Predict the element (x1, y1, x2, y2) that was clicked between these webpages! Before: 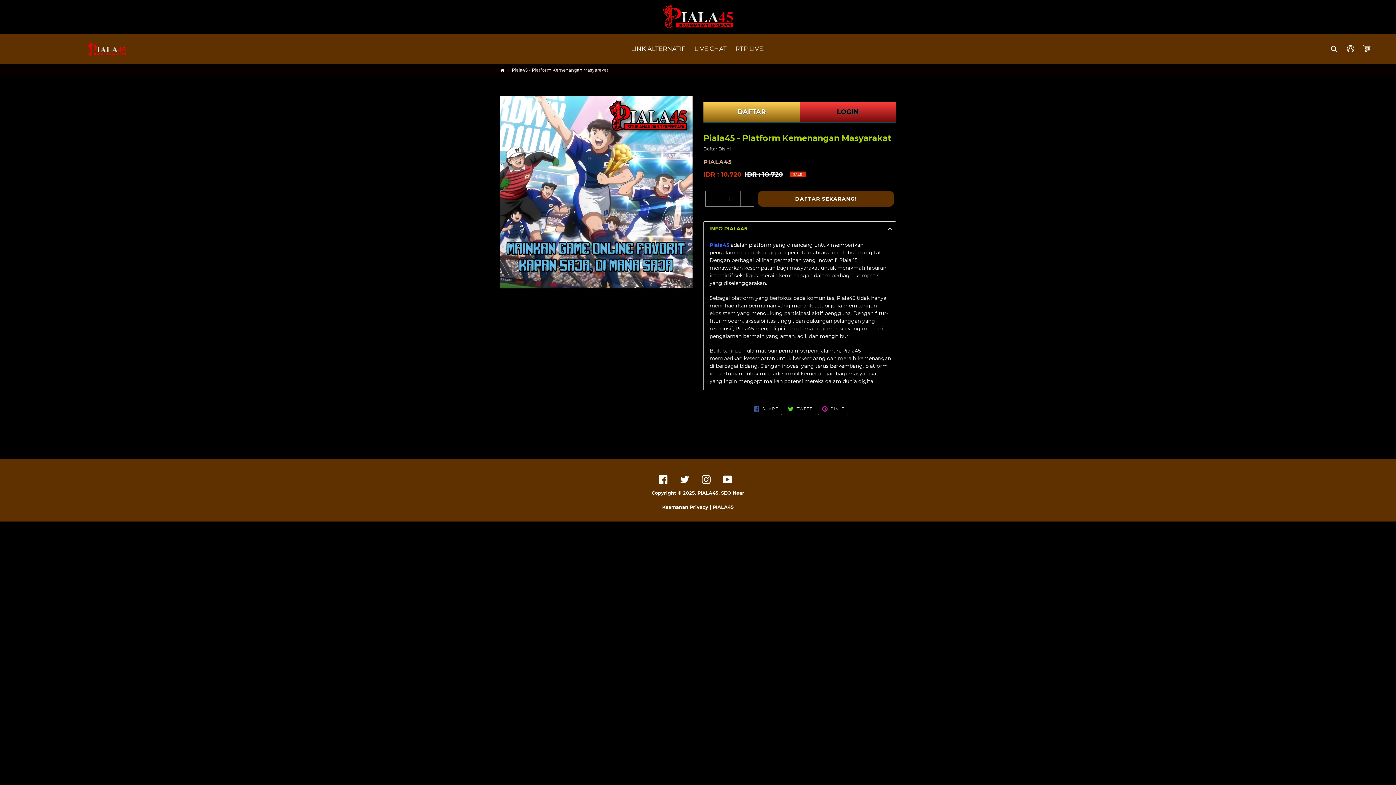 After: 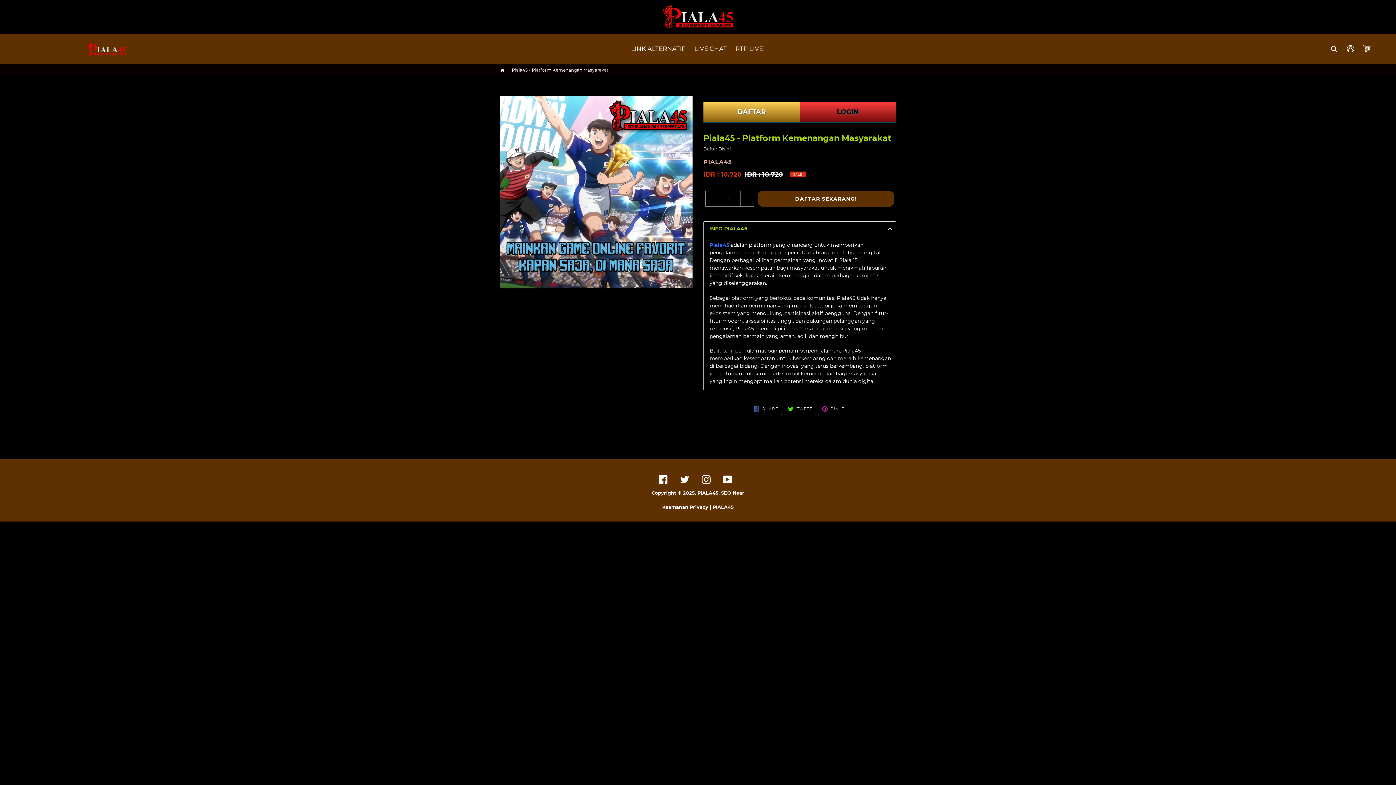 Action: bbox: (500, 68, 504, 72) label: Home